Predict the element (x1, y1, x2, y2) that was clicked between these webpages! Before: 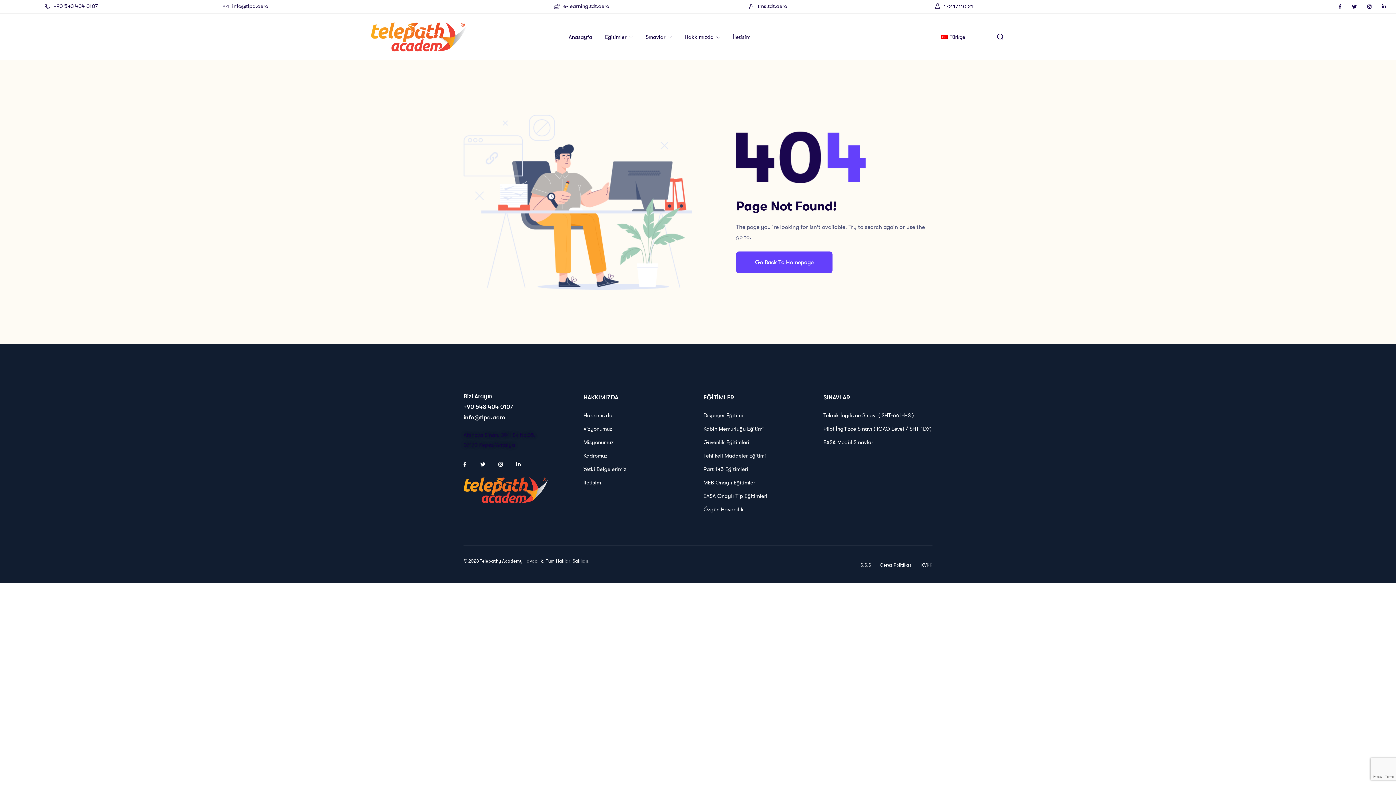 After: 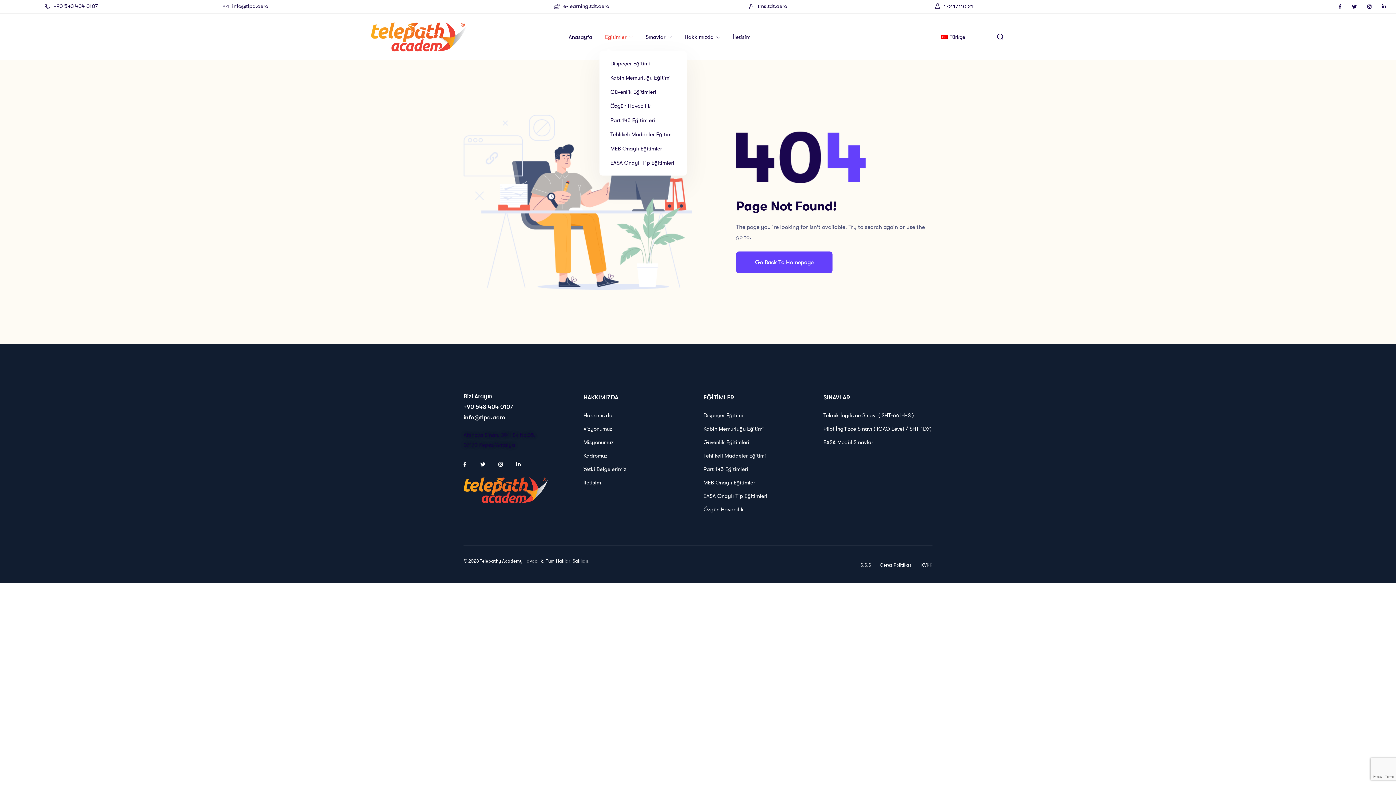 Action: bbox: (599, 29, 638, 44) label: Eğitimler 